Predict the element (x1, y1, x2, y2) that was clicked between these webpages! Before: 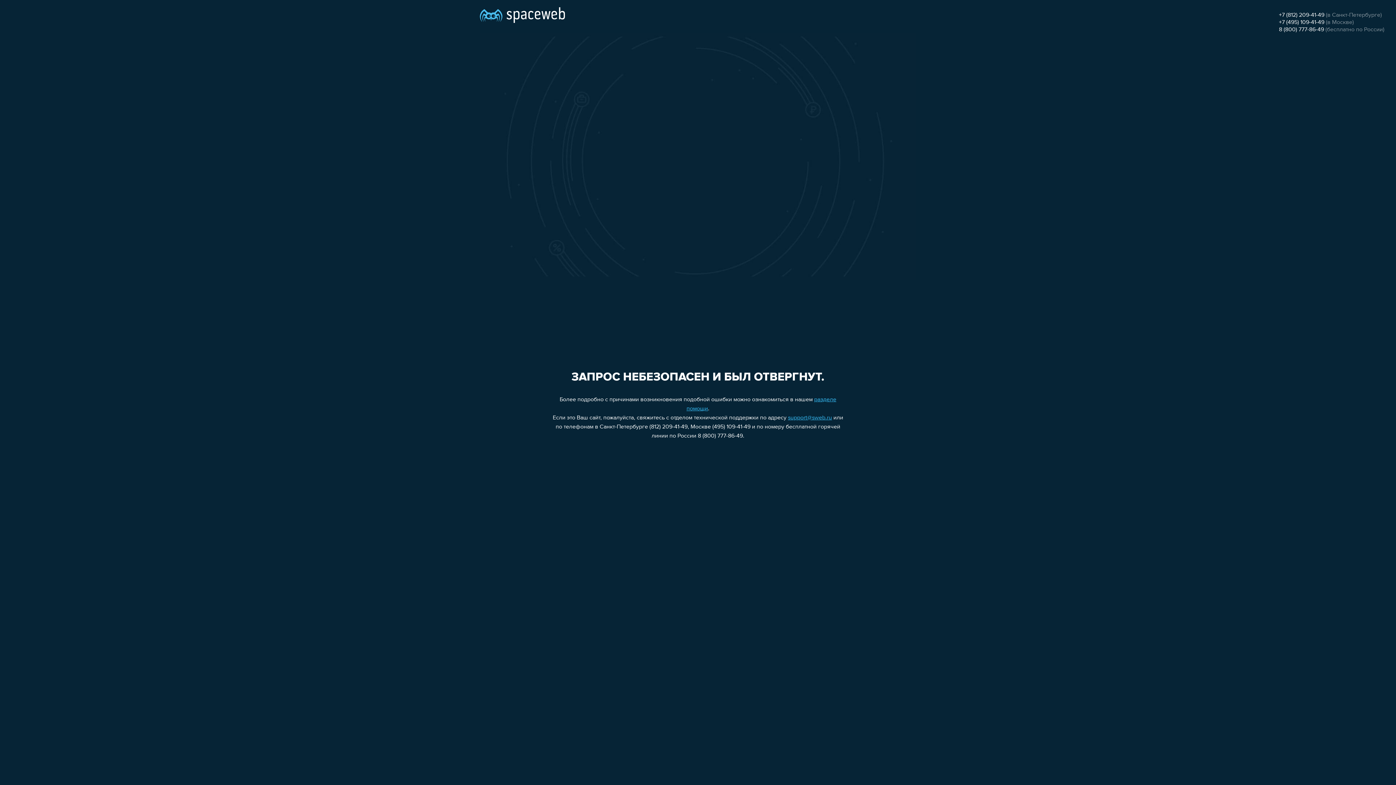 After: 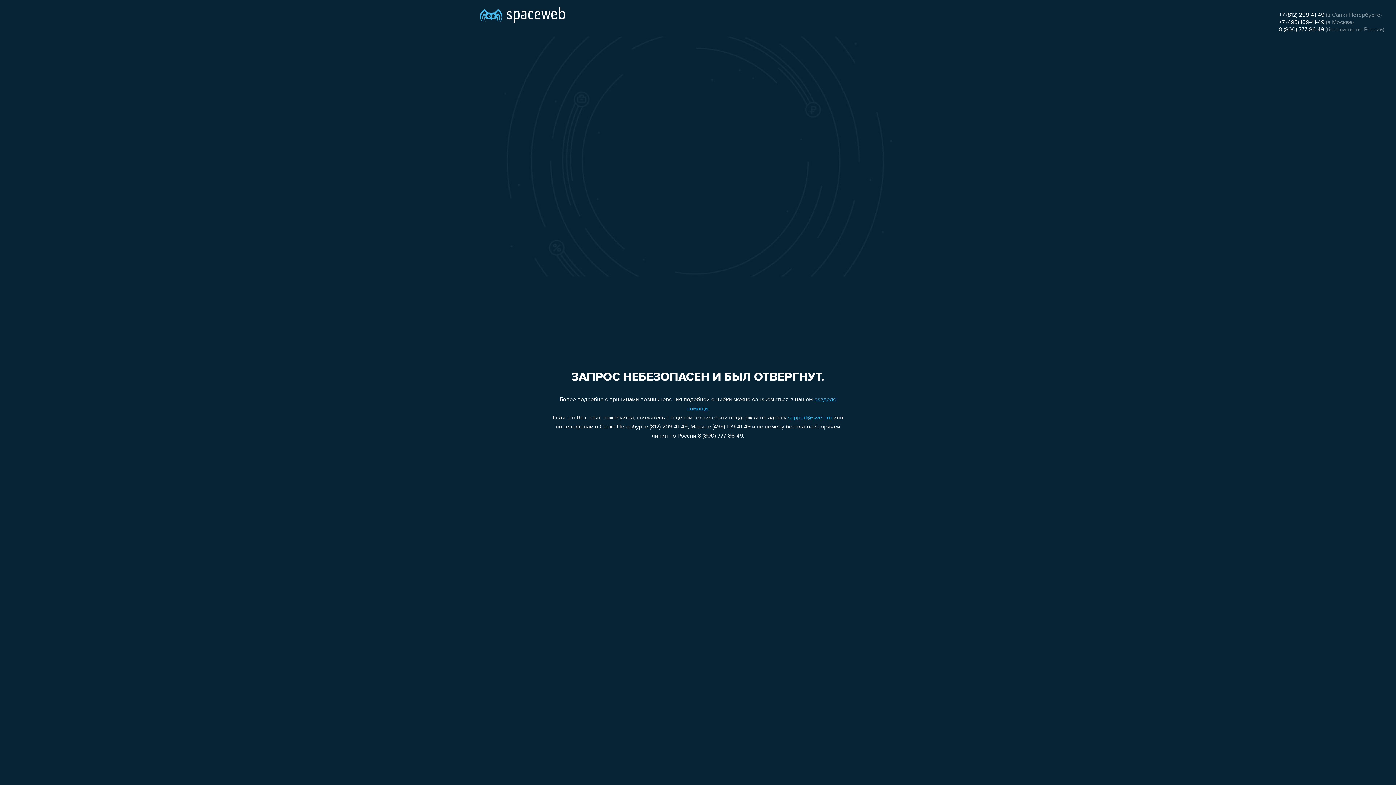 Action: label: support@sweb.ru bbox: (788, 415, 832, 421)